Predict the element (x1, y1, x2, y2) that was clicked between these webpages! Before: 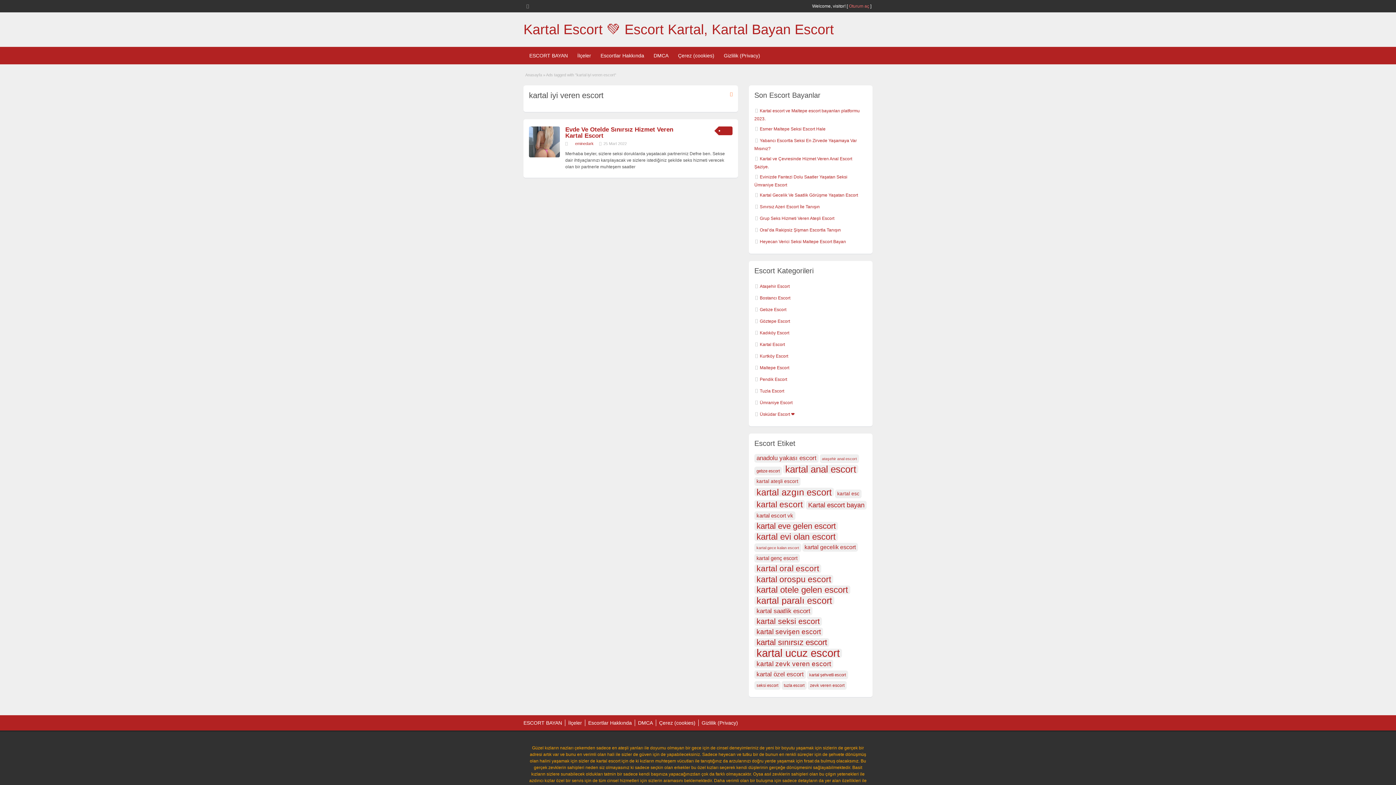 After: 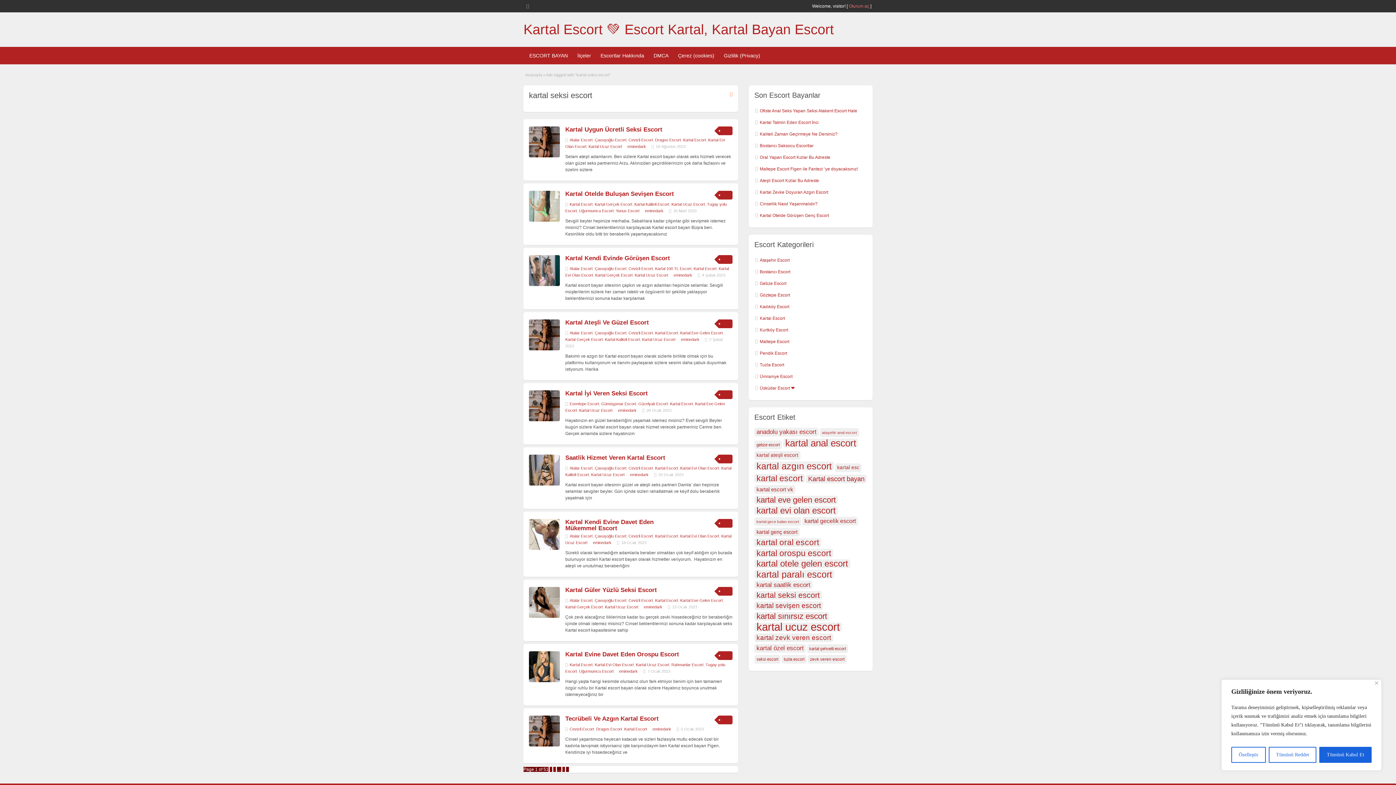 Action: bbox: (754, 617, 822, 626) label: kartal seksi escort (46 öge)